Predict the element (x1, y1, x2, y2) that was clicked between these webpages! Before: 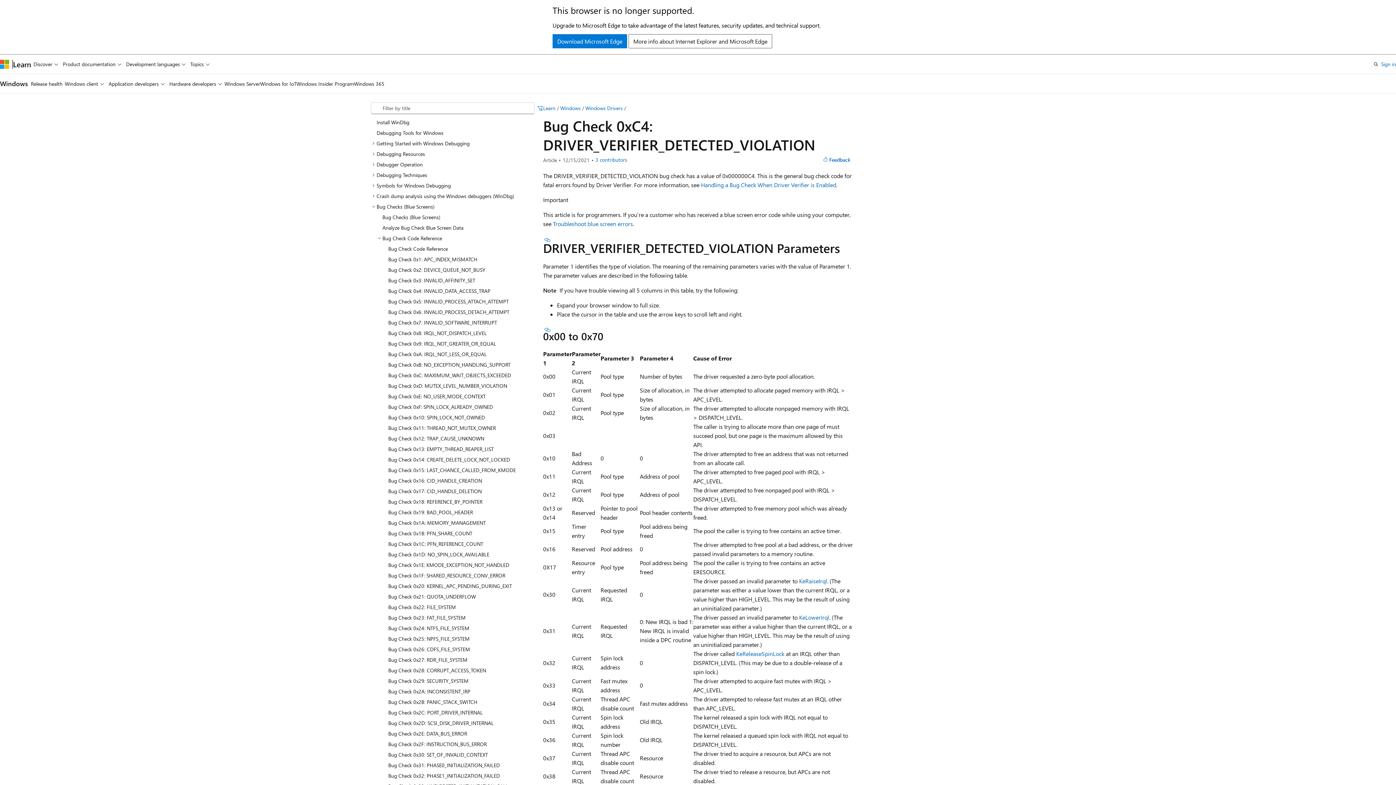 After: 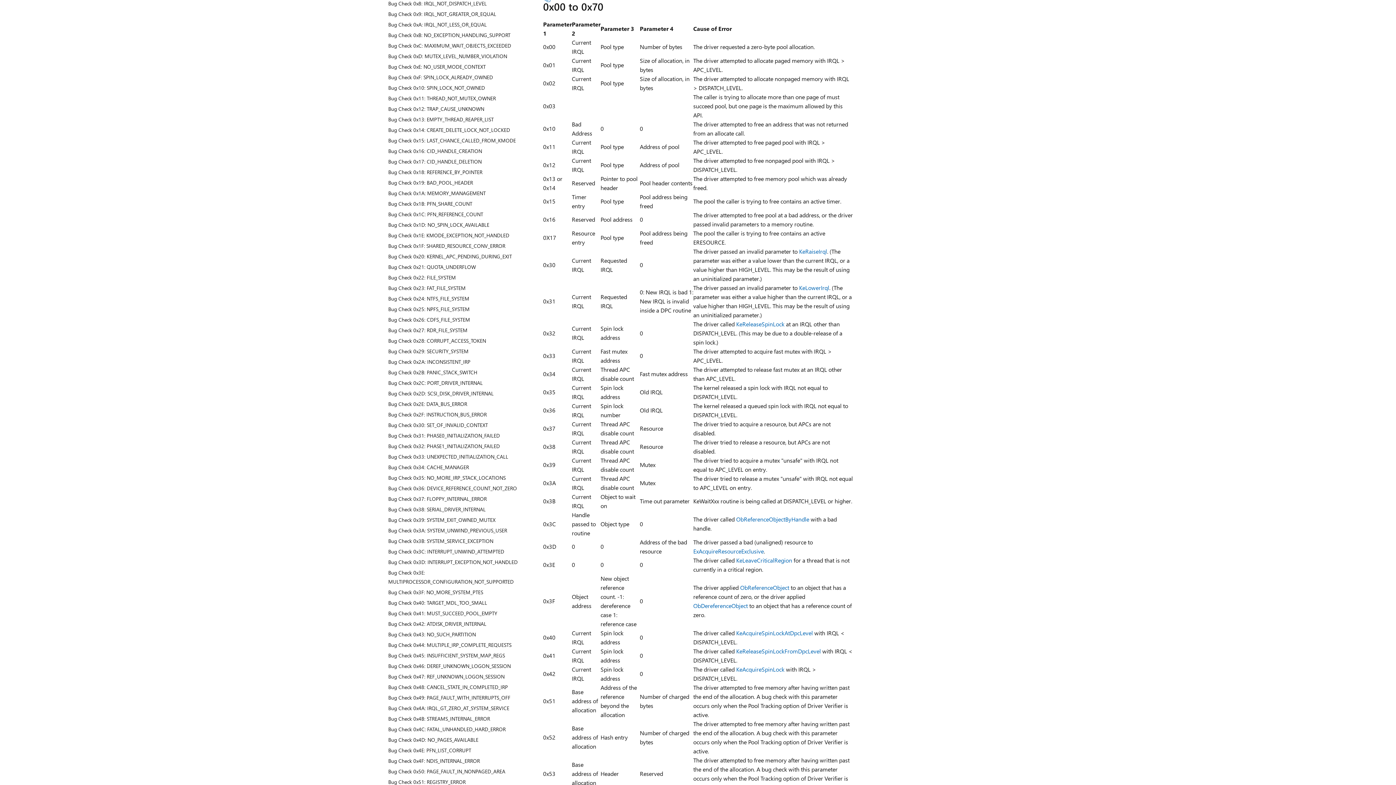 Action: label: Section titled: 0x00 to 0x70 bbox: (543, 326, 552, 332)